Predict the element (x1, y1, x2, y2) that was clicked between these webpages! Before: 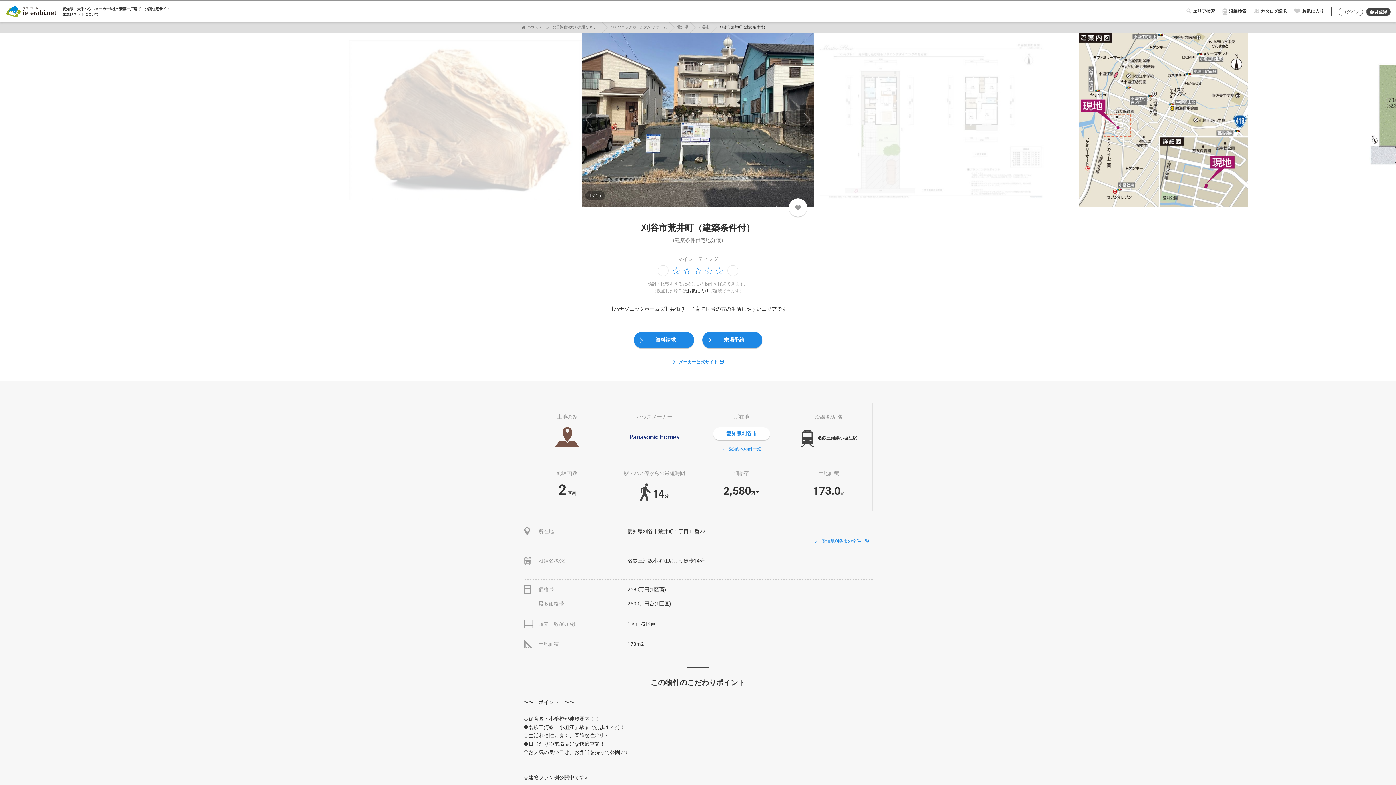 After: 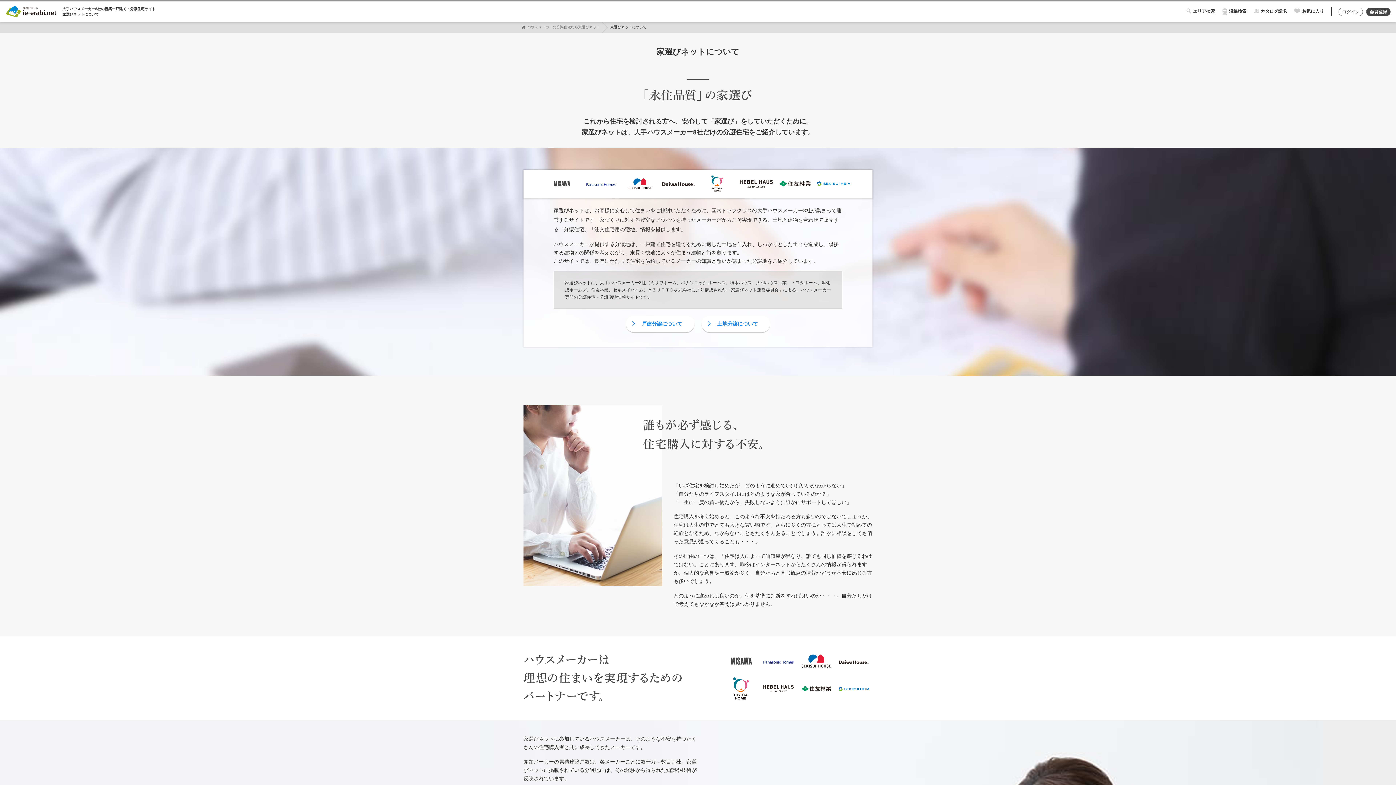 Action: bbox: (62, 12, 98, 16) label: 家選びネットについて